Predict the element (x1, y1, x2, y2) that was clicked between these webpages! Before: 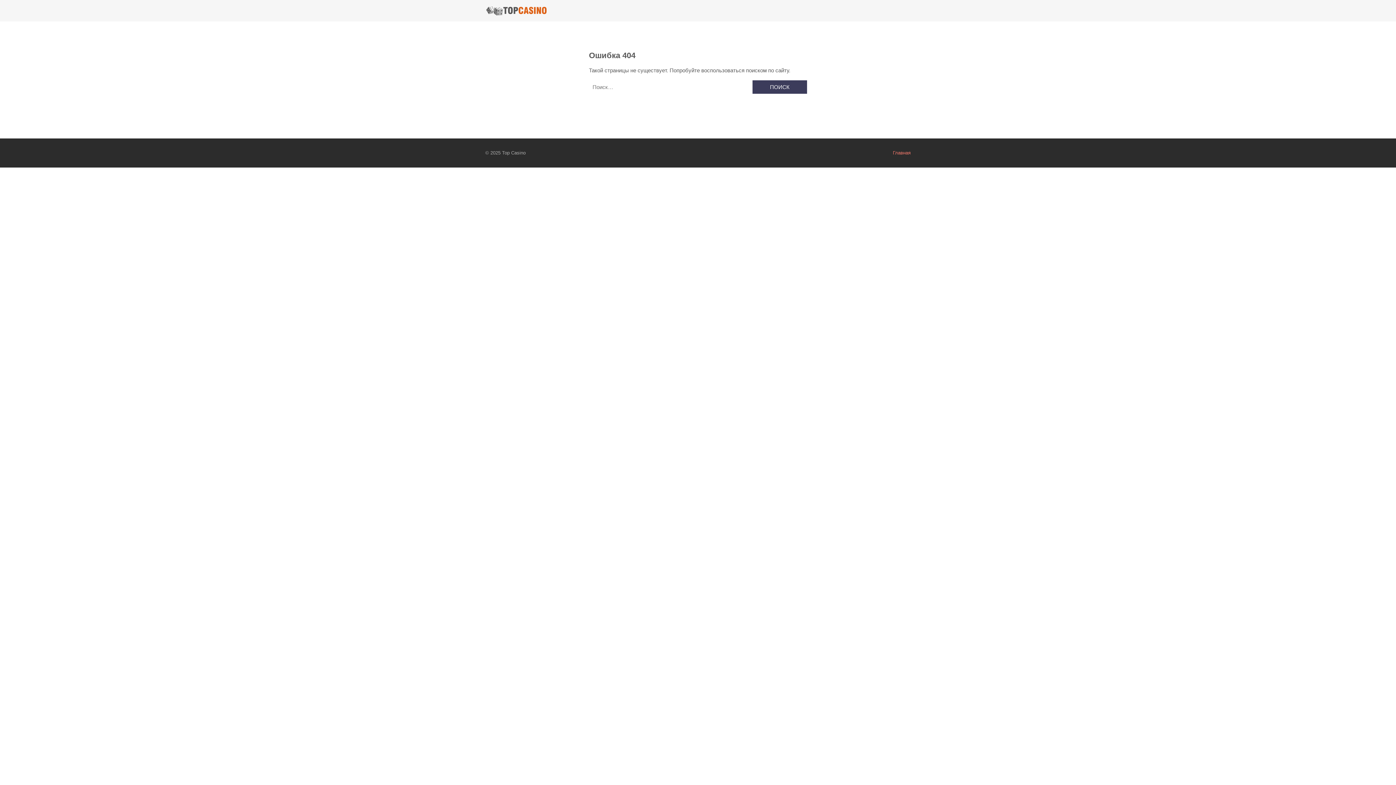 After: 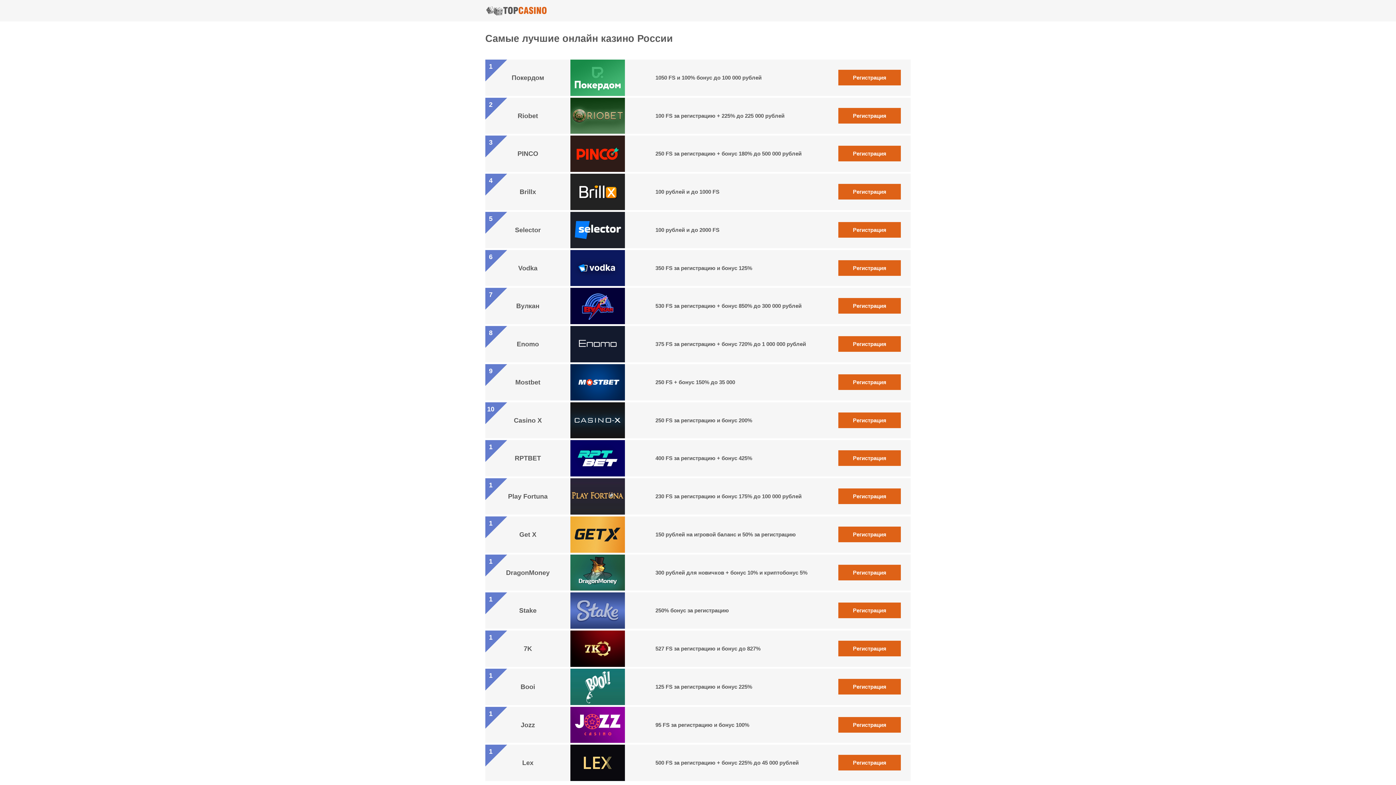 Action: bbox: (485, 5, 547, 15)